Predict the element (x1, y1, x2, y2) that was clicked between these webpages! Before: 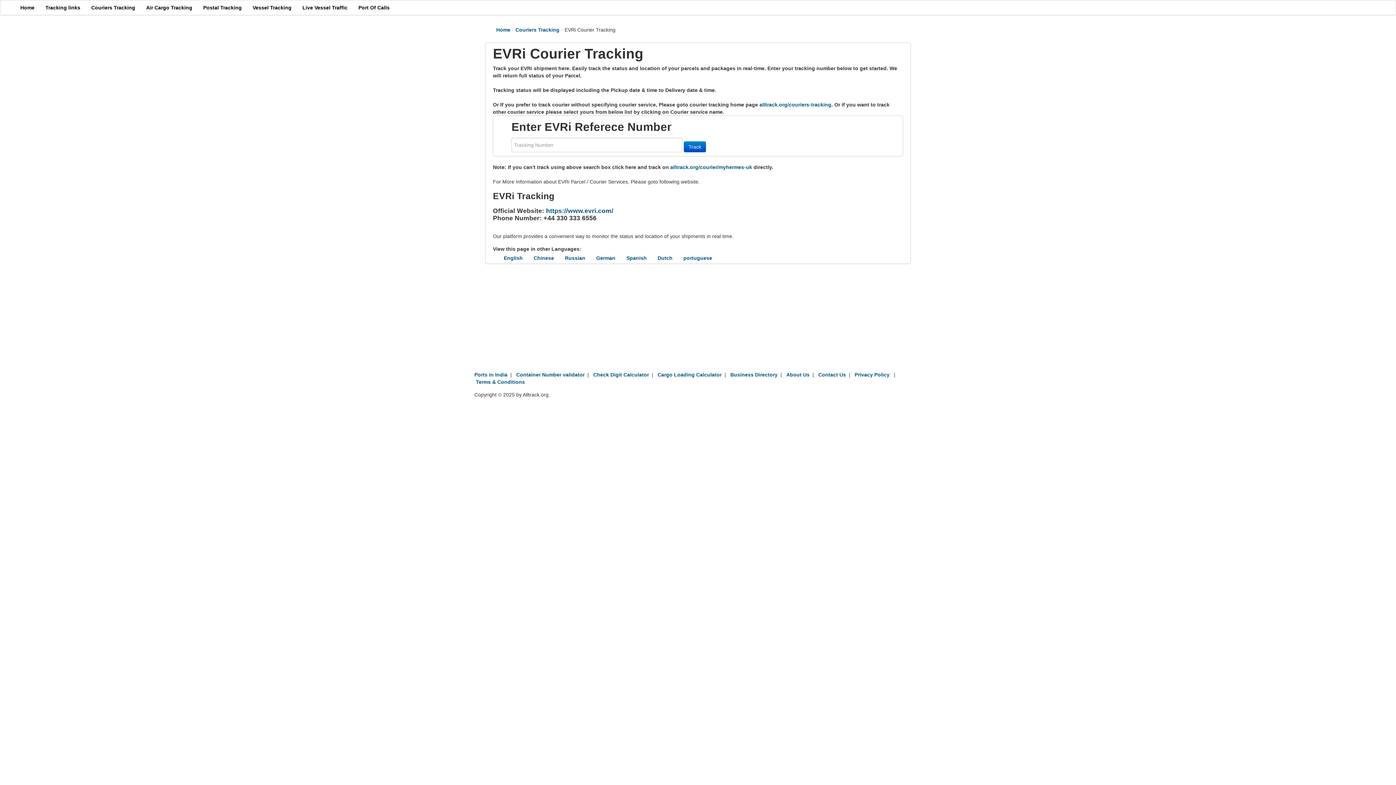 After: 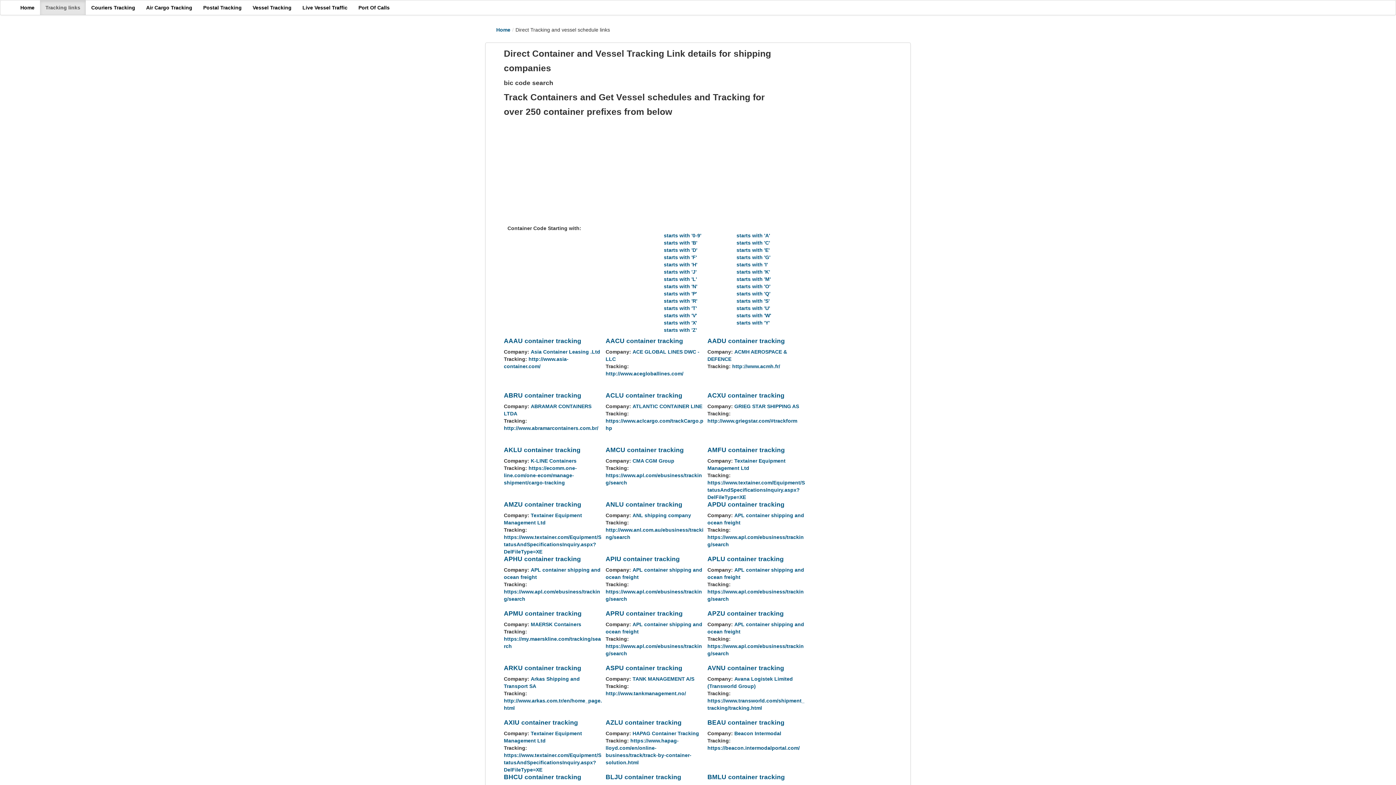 Action: label: Tracking links bbox: (40, 0, 85, 14)